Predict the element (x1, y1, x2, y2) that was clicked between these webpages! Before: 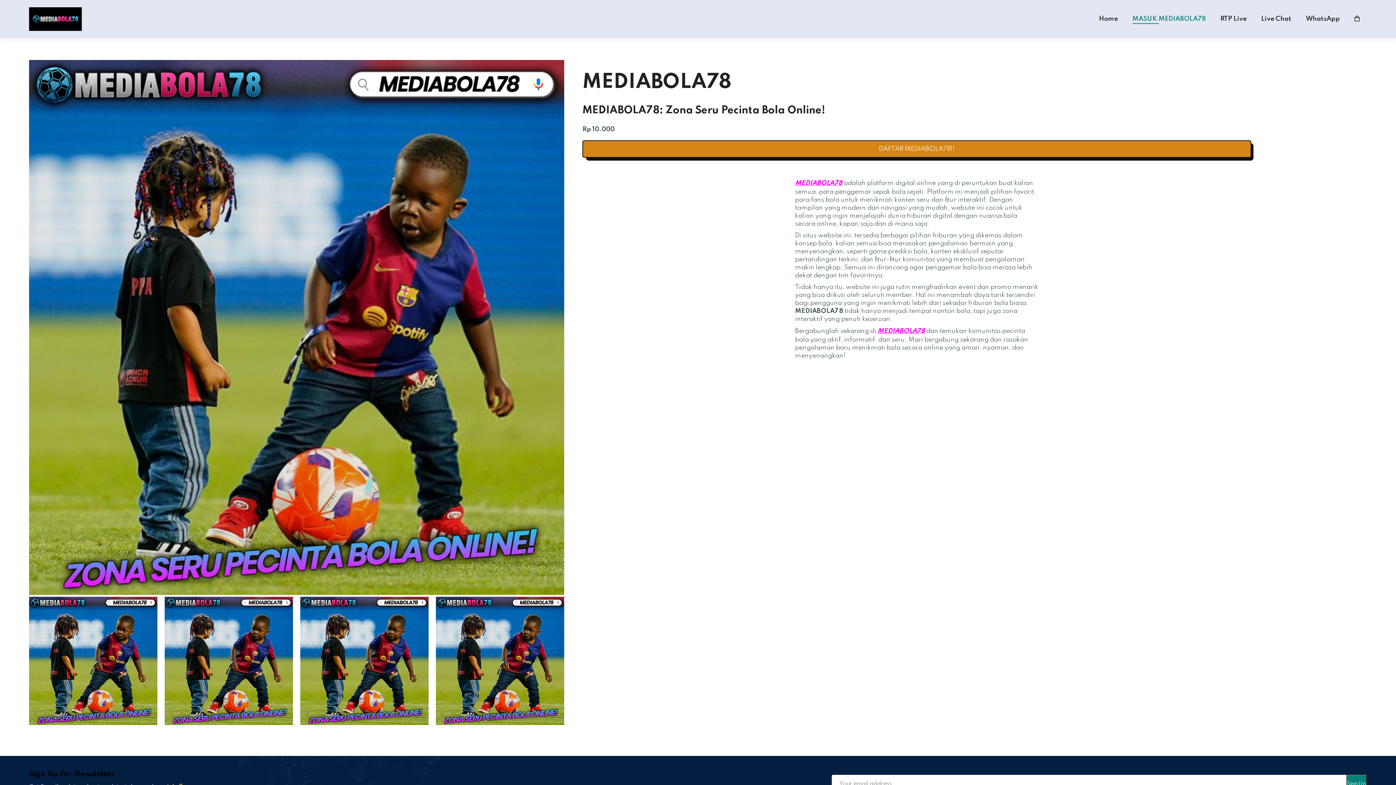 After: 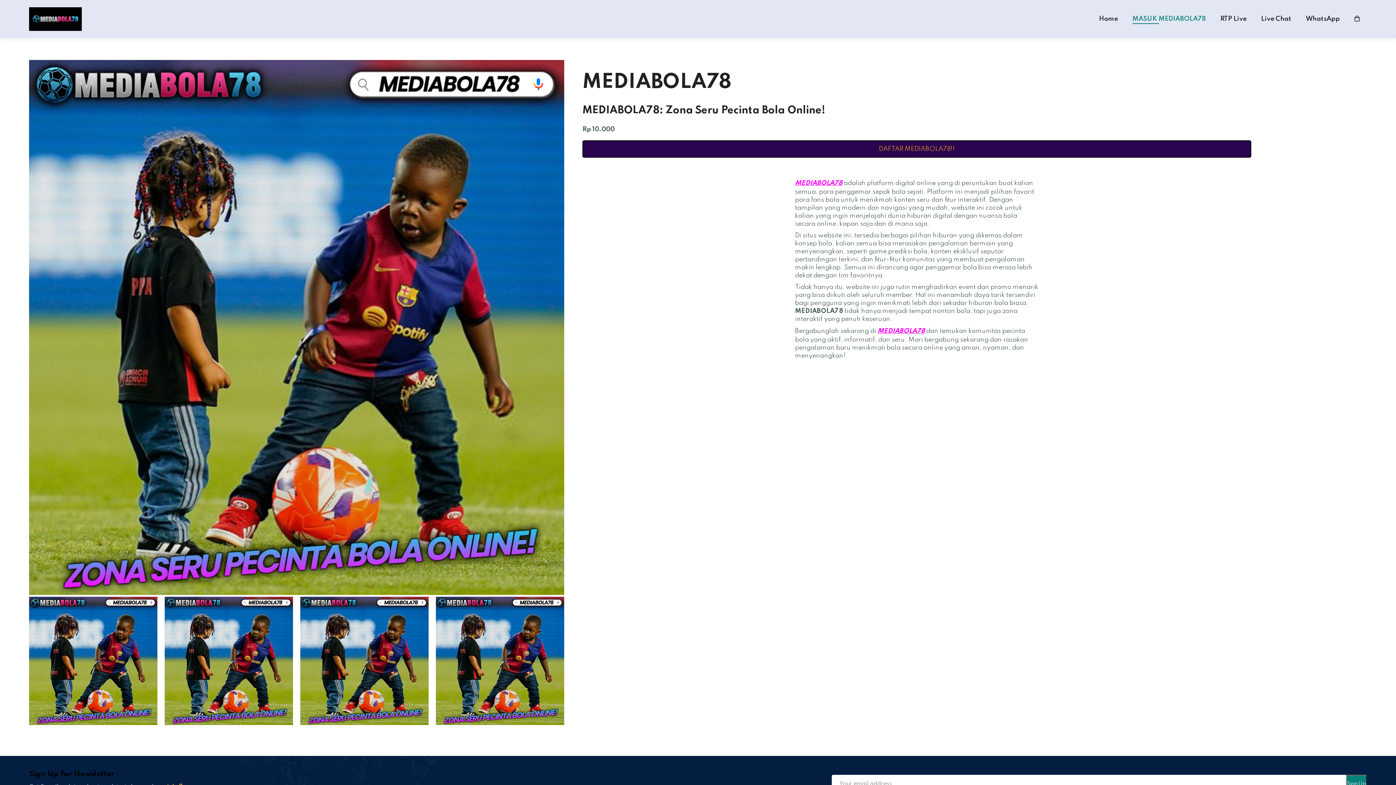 Action: label: DAFTAR MEDIABOLA78!! bbox: (582, 140, 1251, 157)